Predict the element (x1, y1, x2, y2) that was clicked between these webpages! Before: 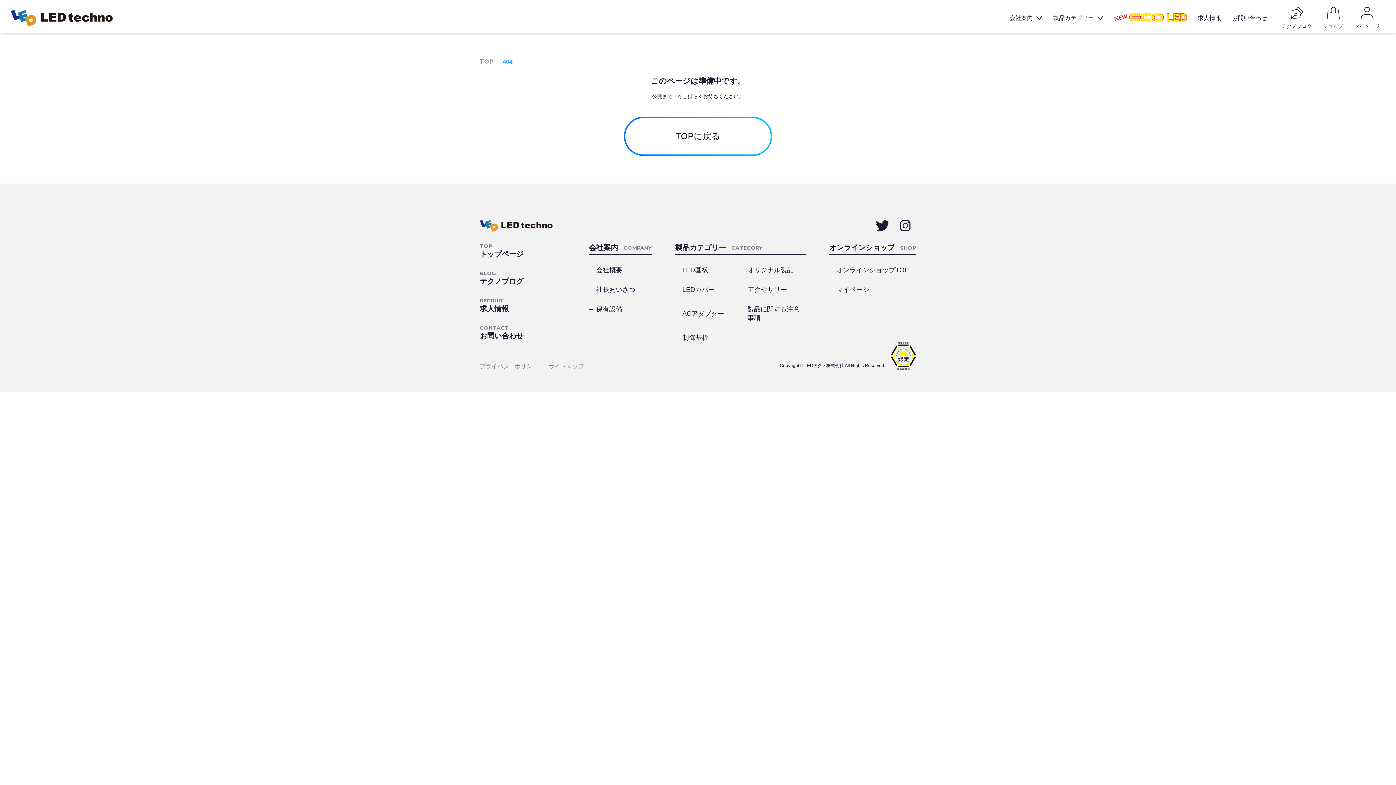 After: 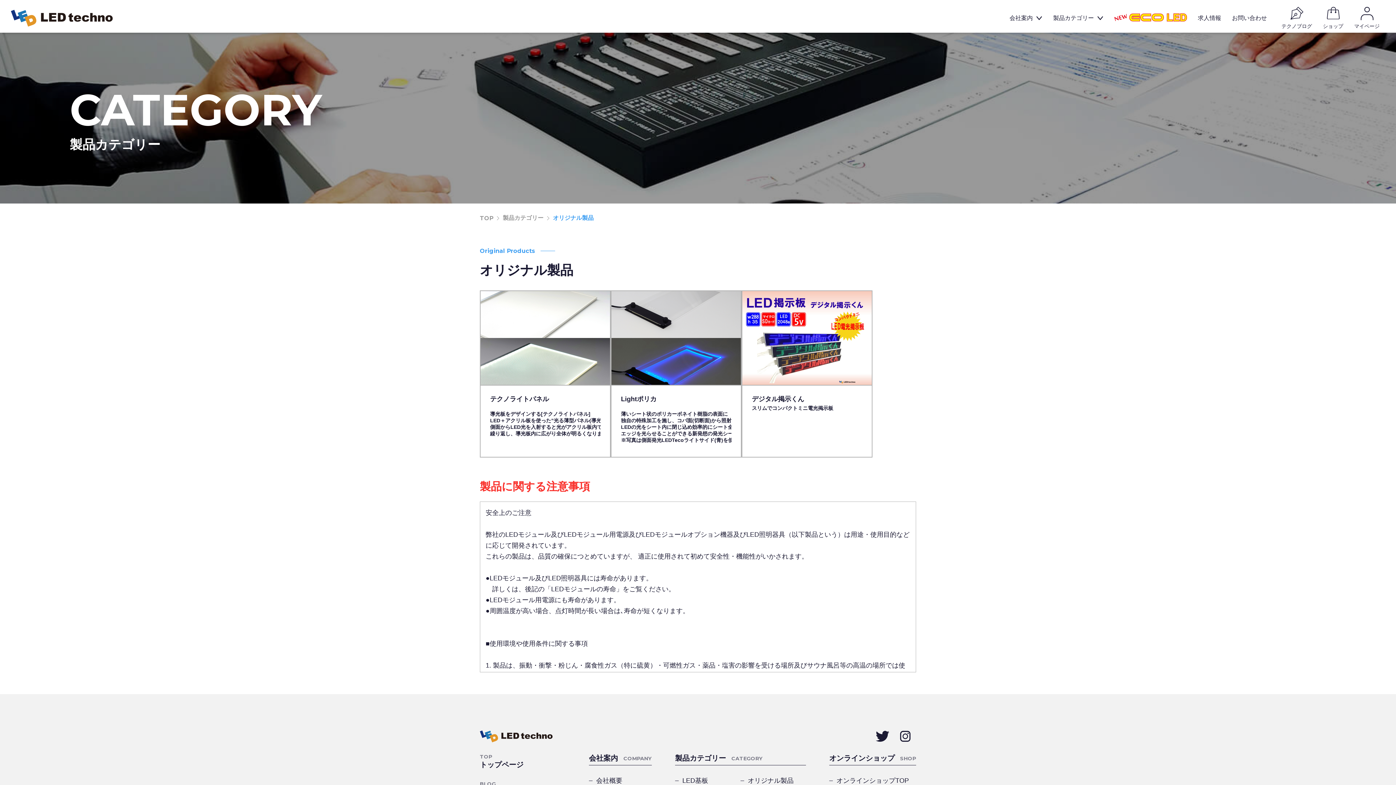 Action: bbox: (740, 265, 806, 274) label: オリジナル製品